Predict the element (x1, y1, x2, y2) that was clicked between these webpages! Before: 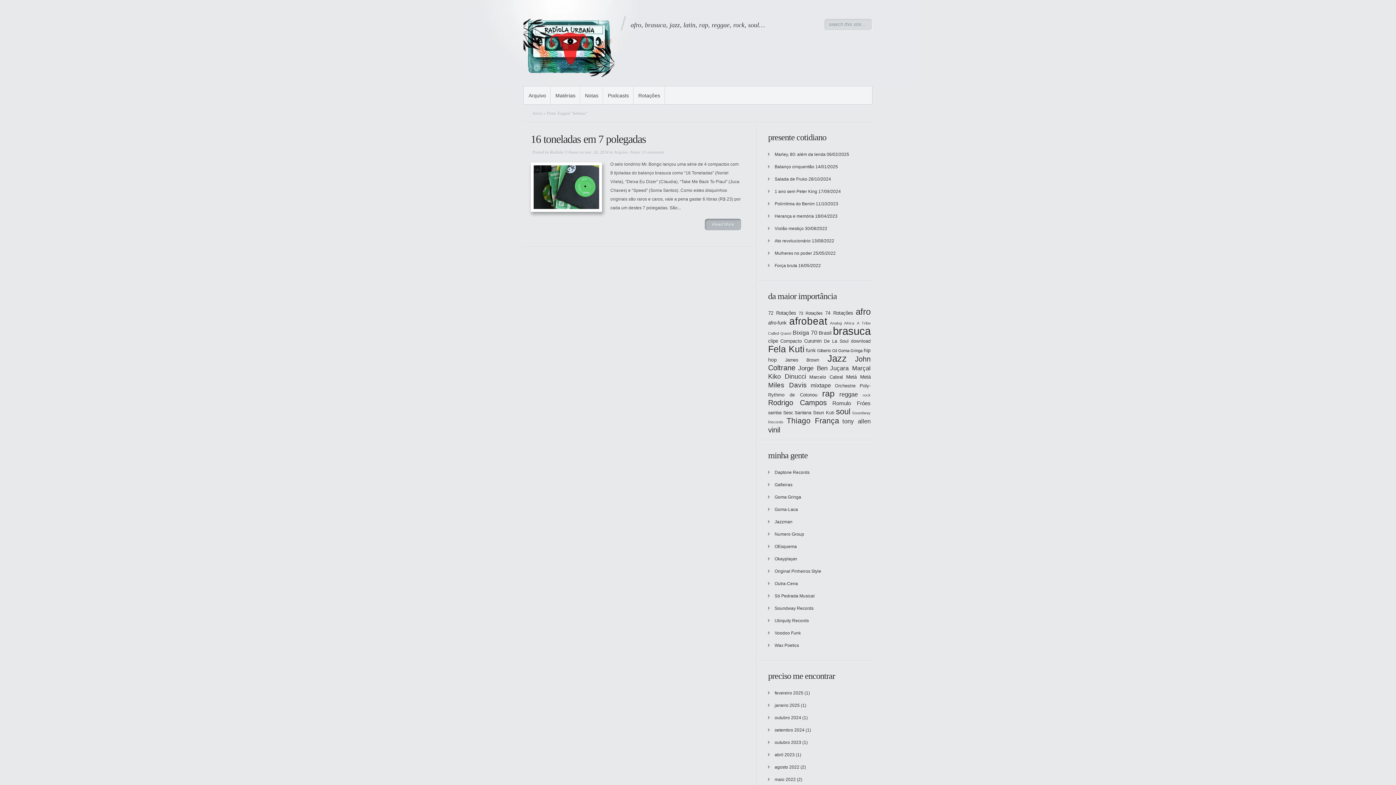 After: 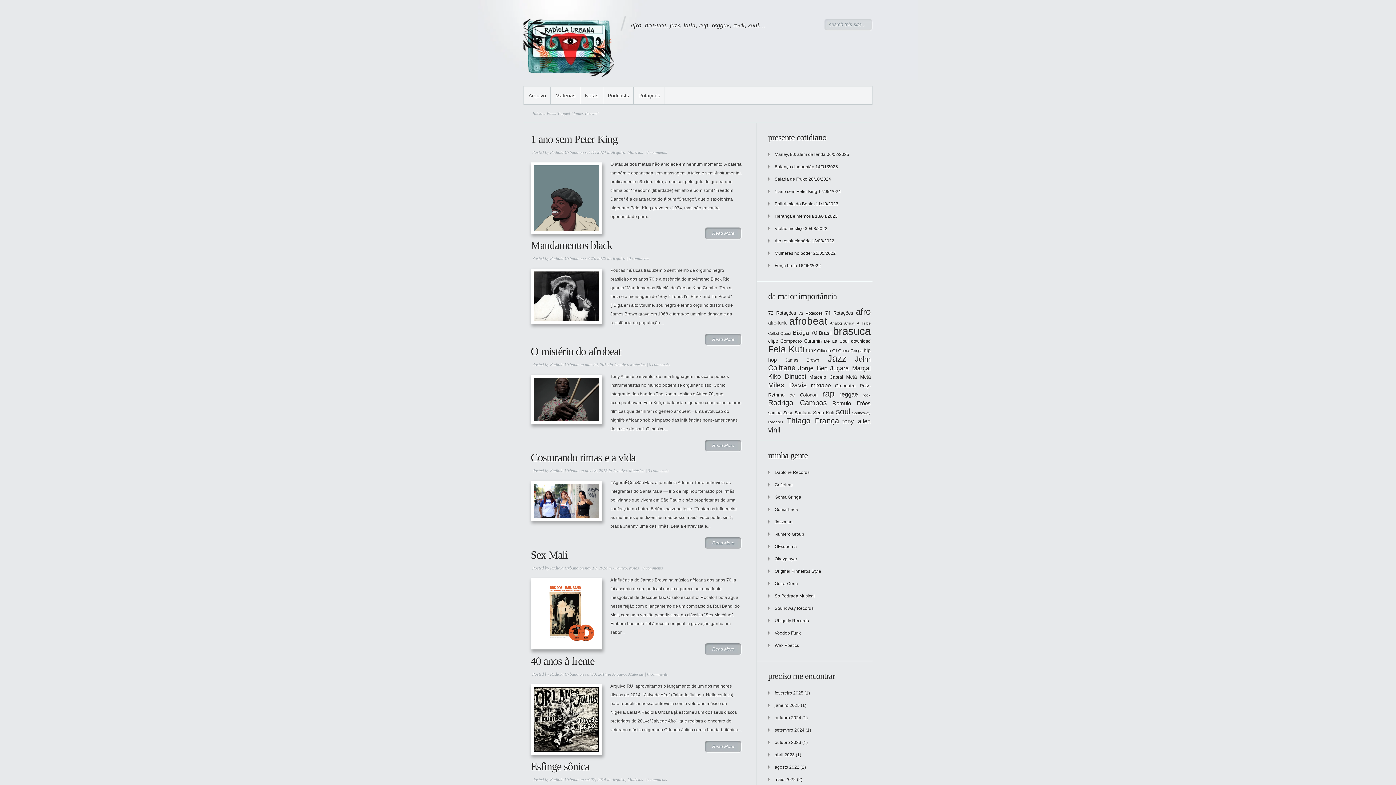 Action: bbox: (785, 357, 819, 362) label: James Brown (13 itens)